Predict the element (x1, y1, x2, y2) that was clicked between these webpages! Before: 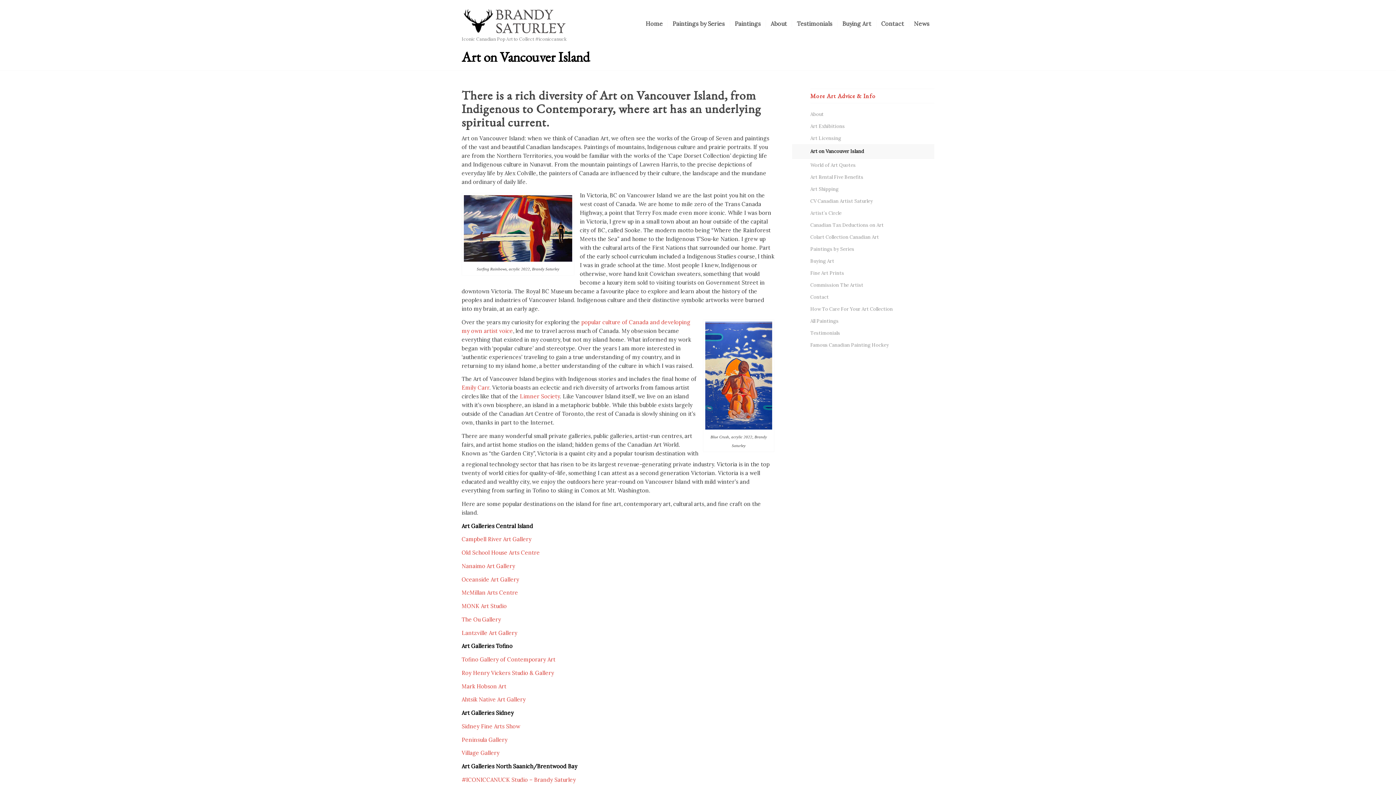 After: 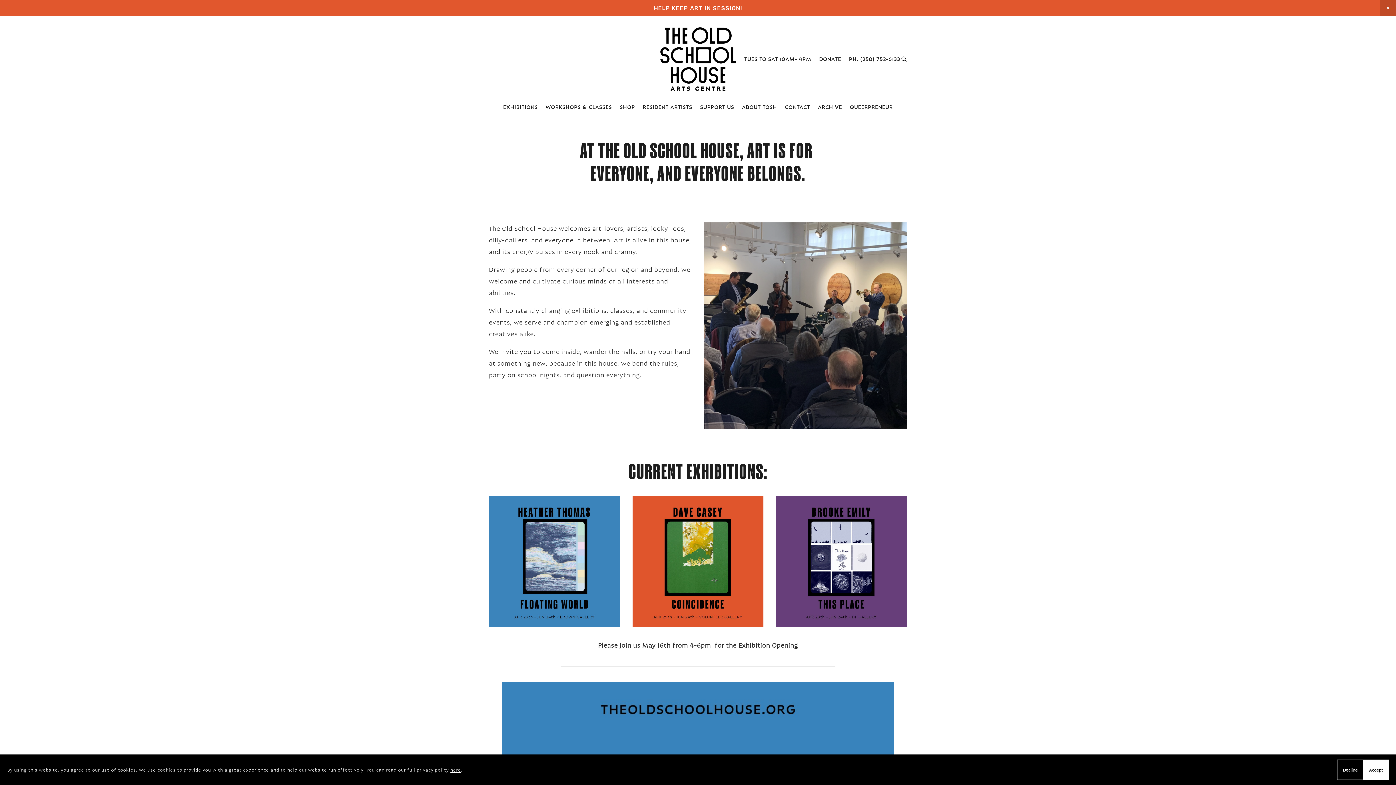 Action: label: Old School House Arts Centre bbox: (461, 549, 540, 556)